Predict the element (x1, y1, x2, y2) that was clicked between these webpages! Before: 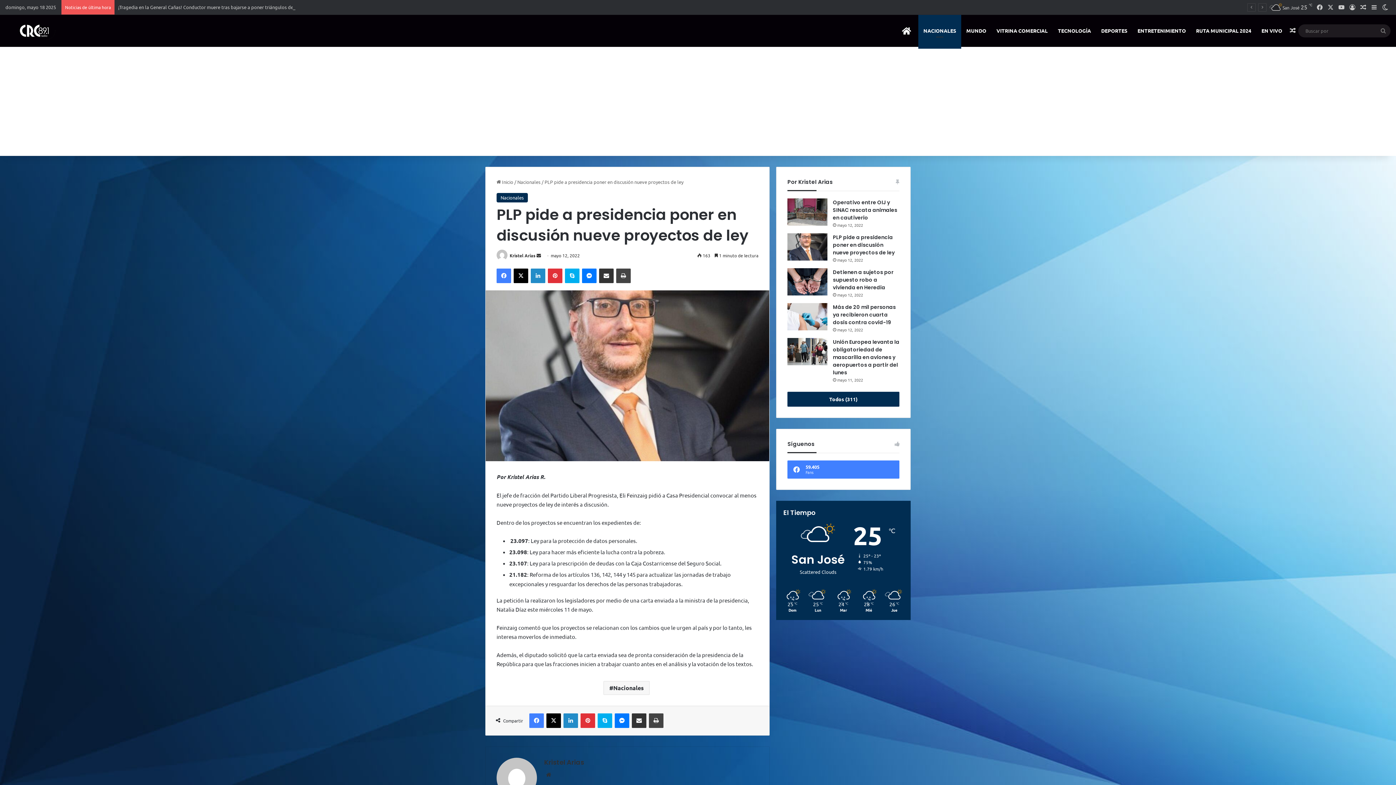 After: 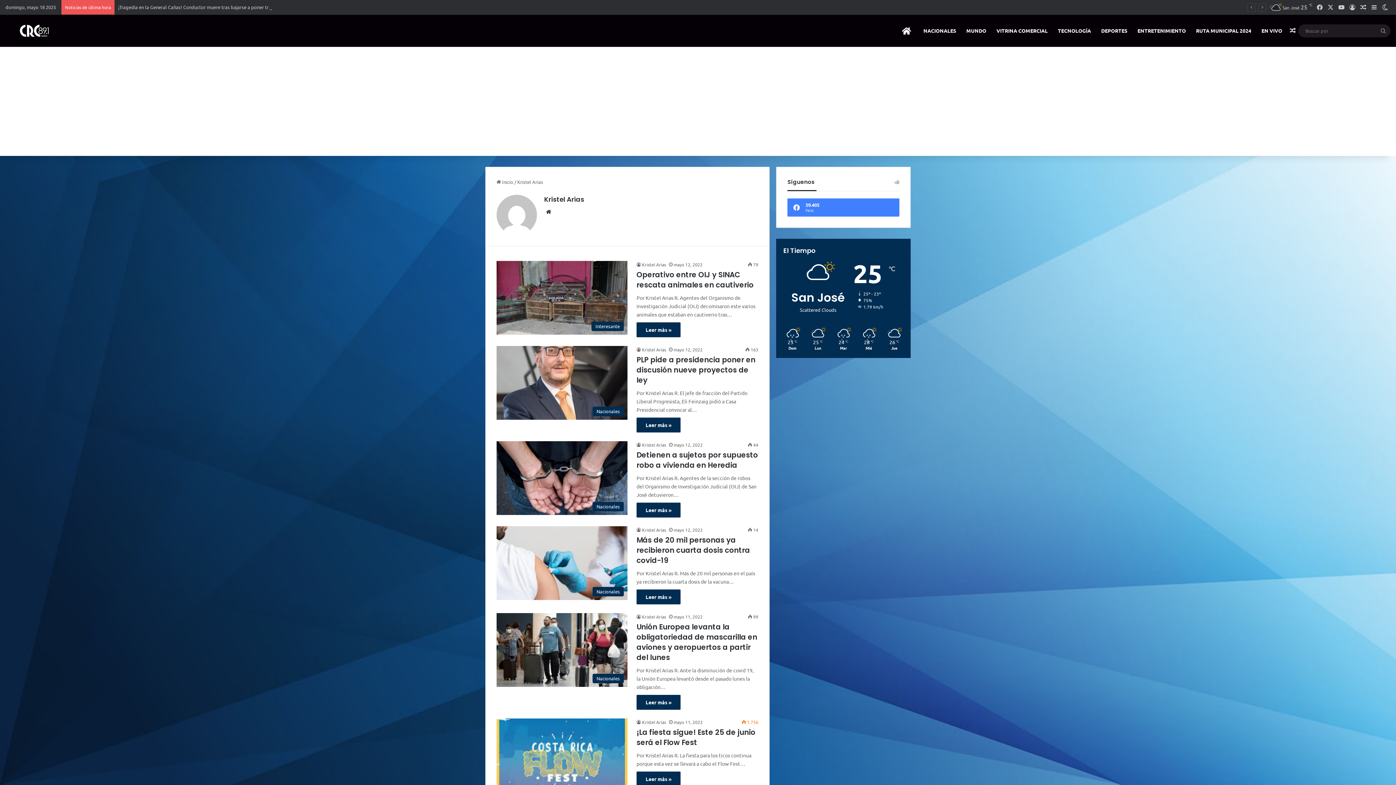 Action: bbox: (496, 252, 508, 258)